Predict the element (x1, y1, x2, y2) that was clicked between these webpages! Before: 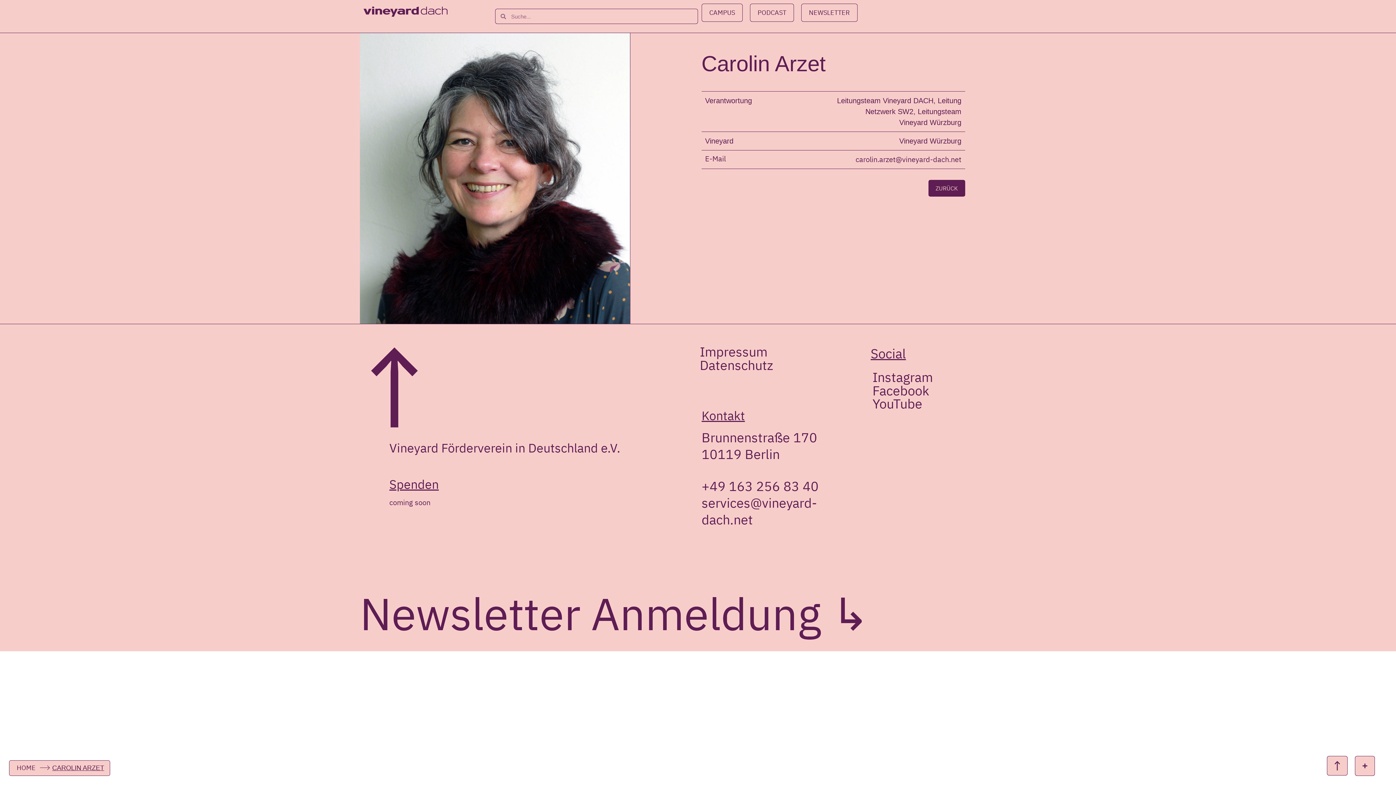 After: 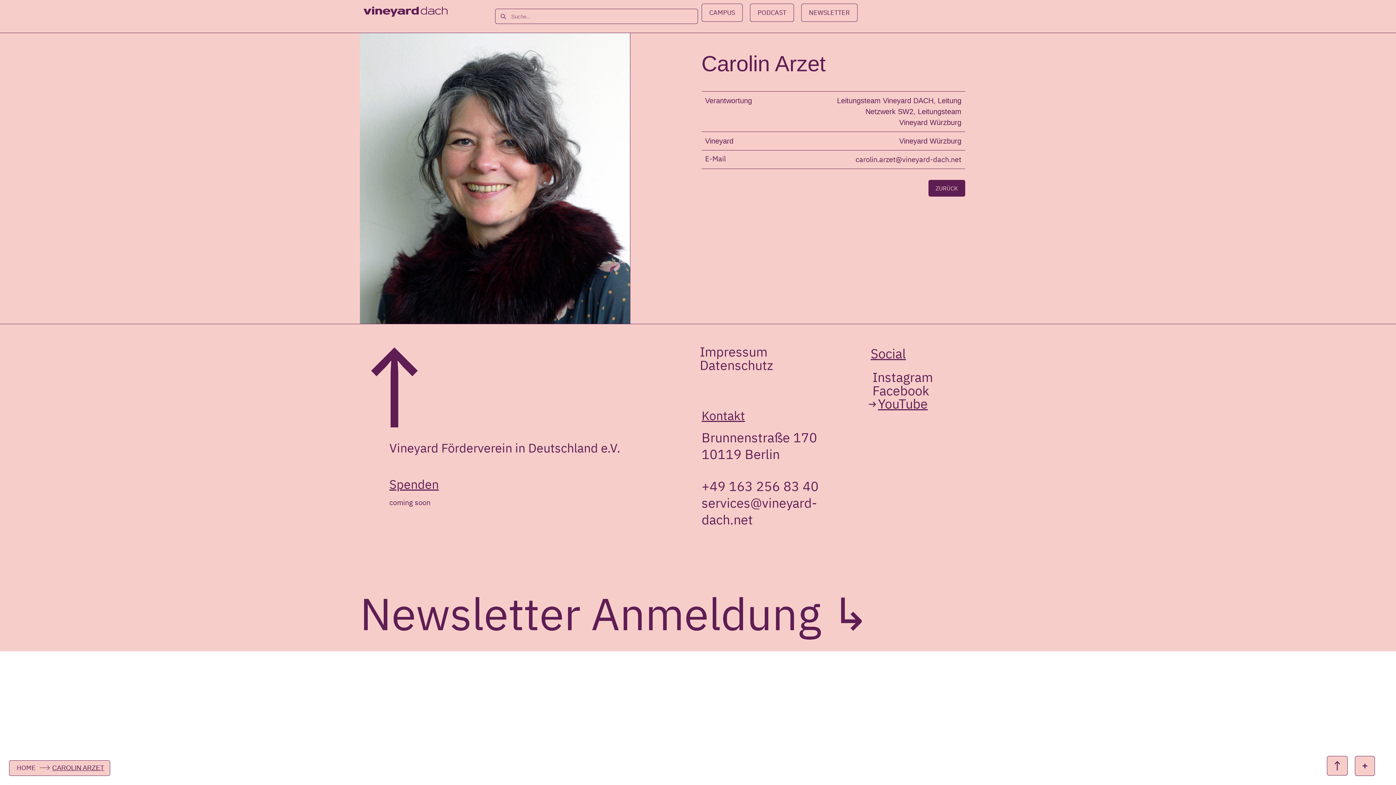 Action: label: YouTube bbox: (869, 397, 922, 410)